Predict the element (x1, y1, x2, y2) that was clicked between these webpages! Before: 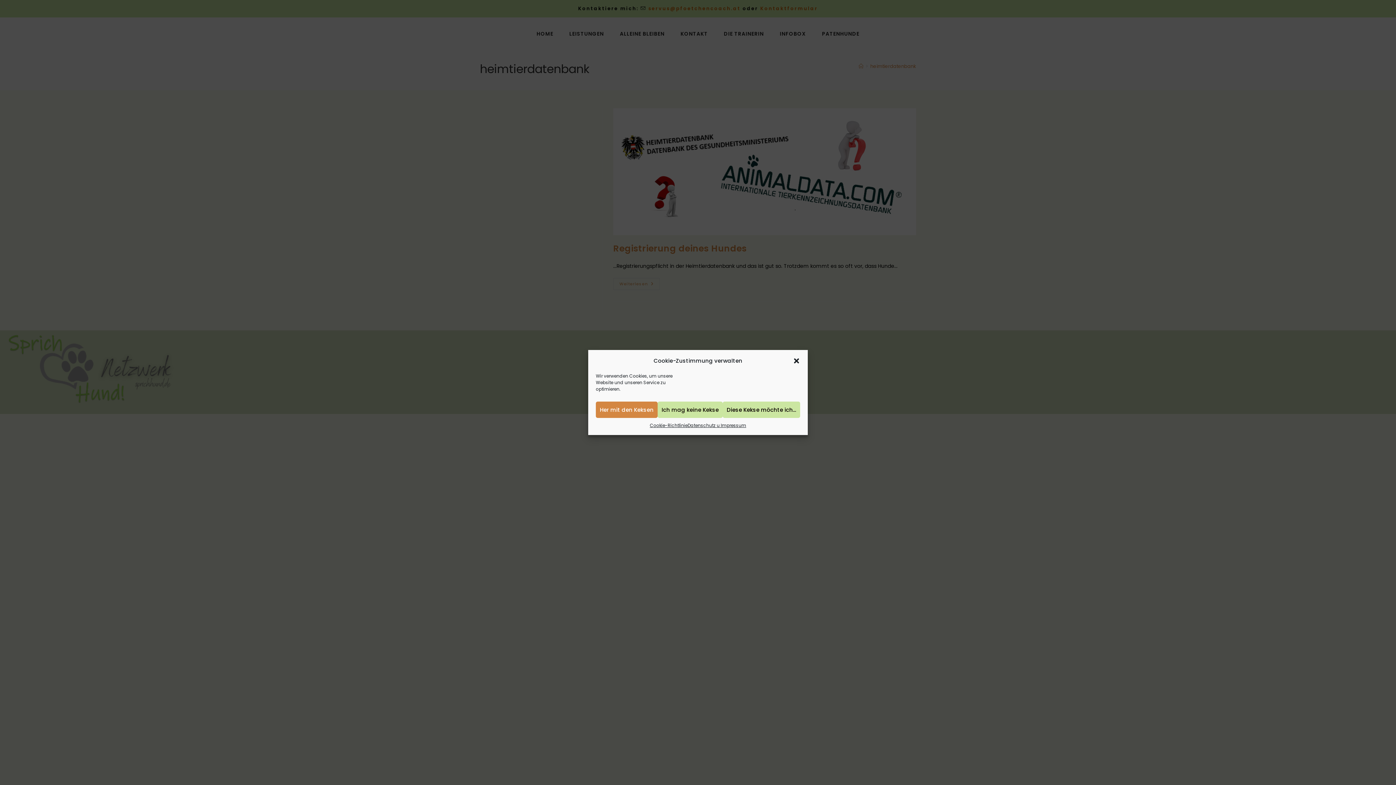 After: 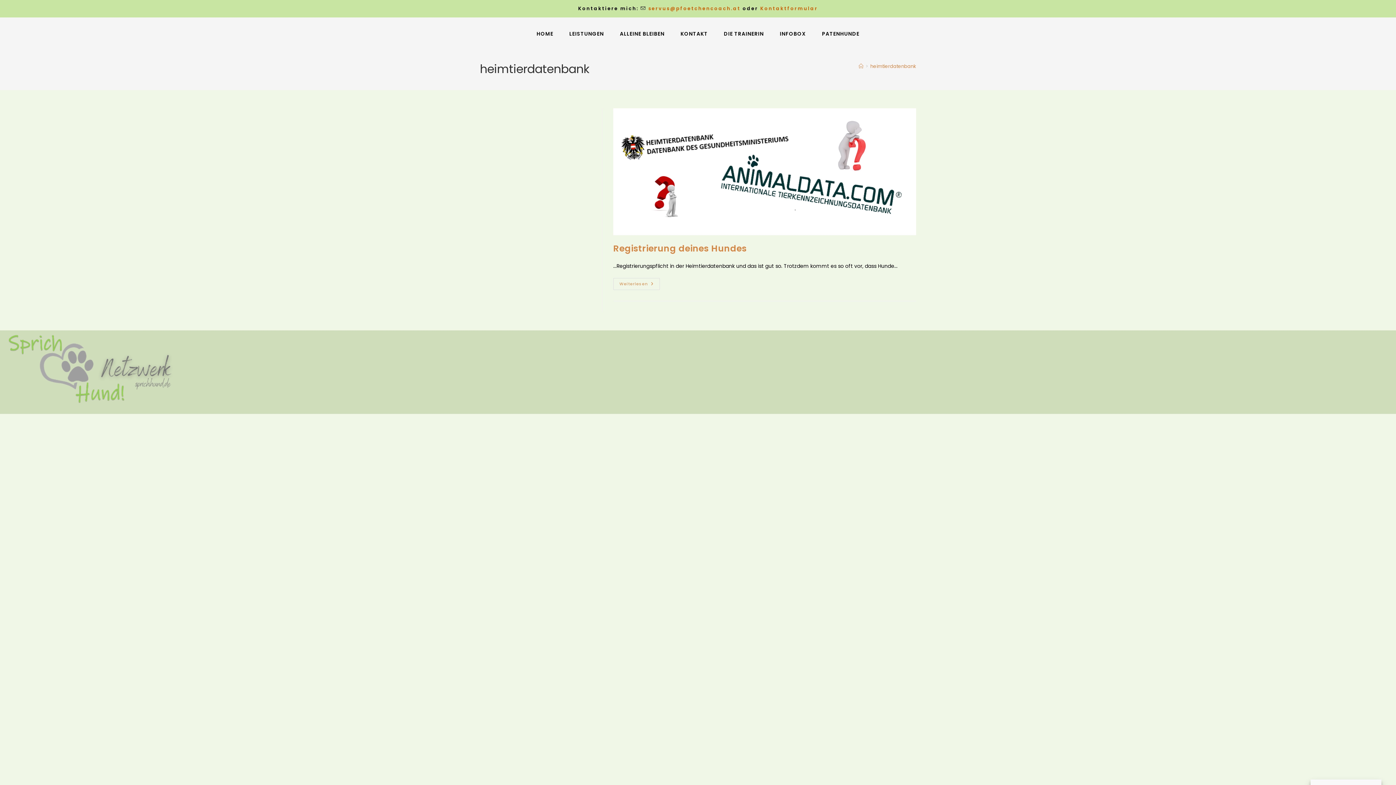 Action: label: Ich mag keine Kekse bbox: (657, 401, 722, 418)